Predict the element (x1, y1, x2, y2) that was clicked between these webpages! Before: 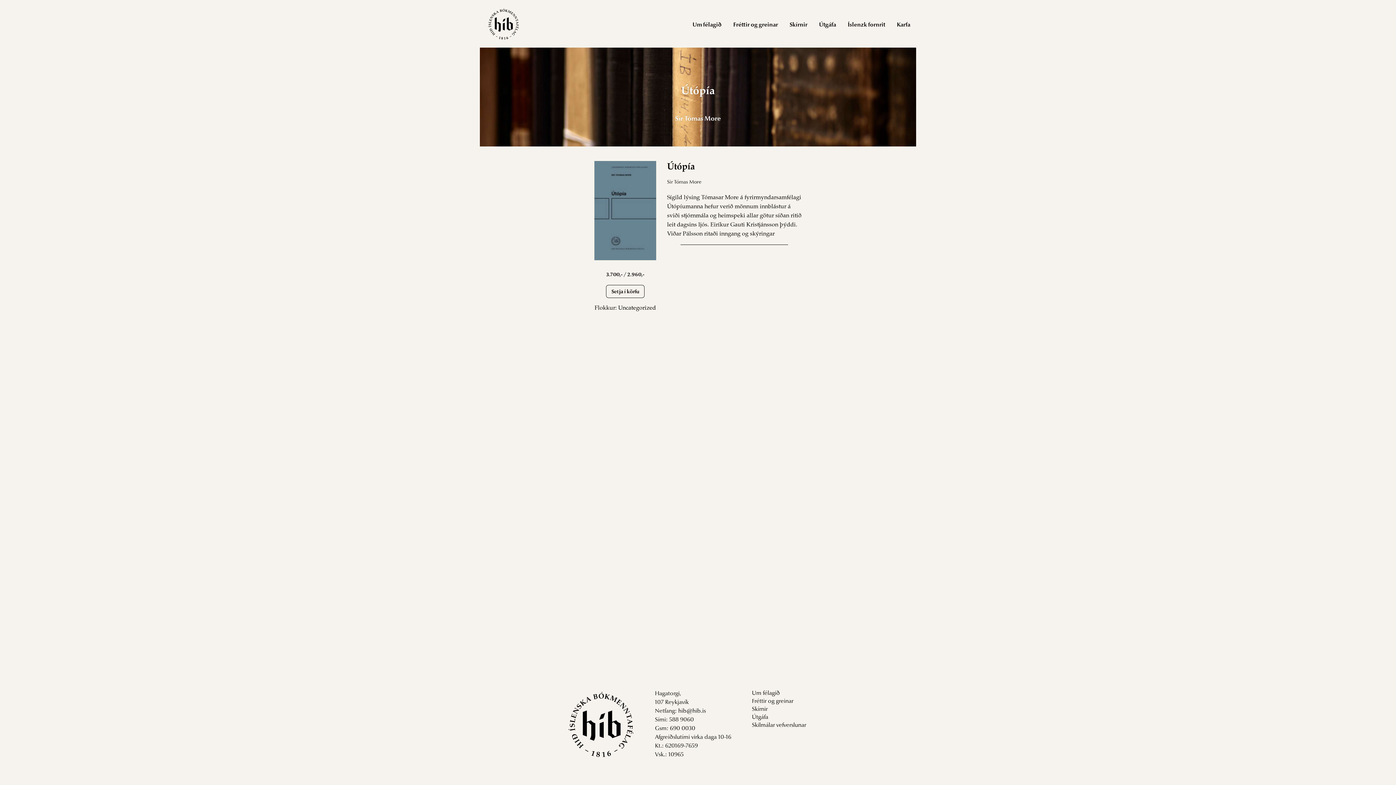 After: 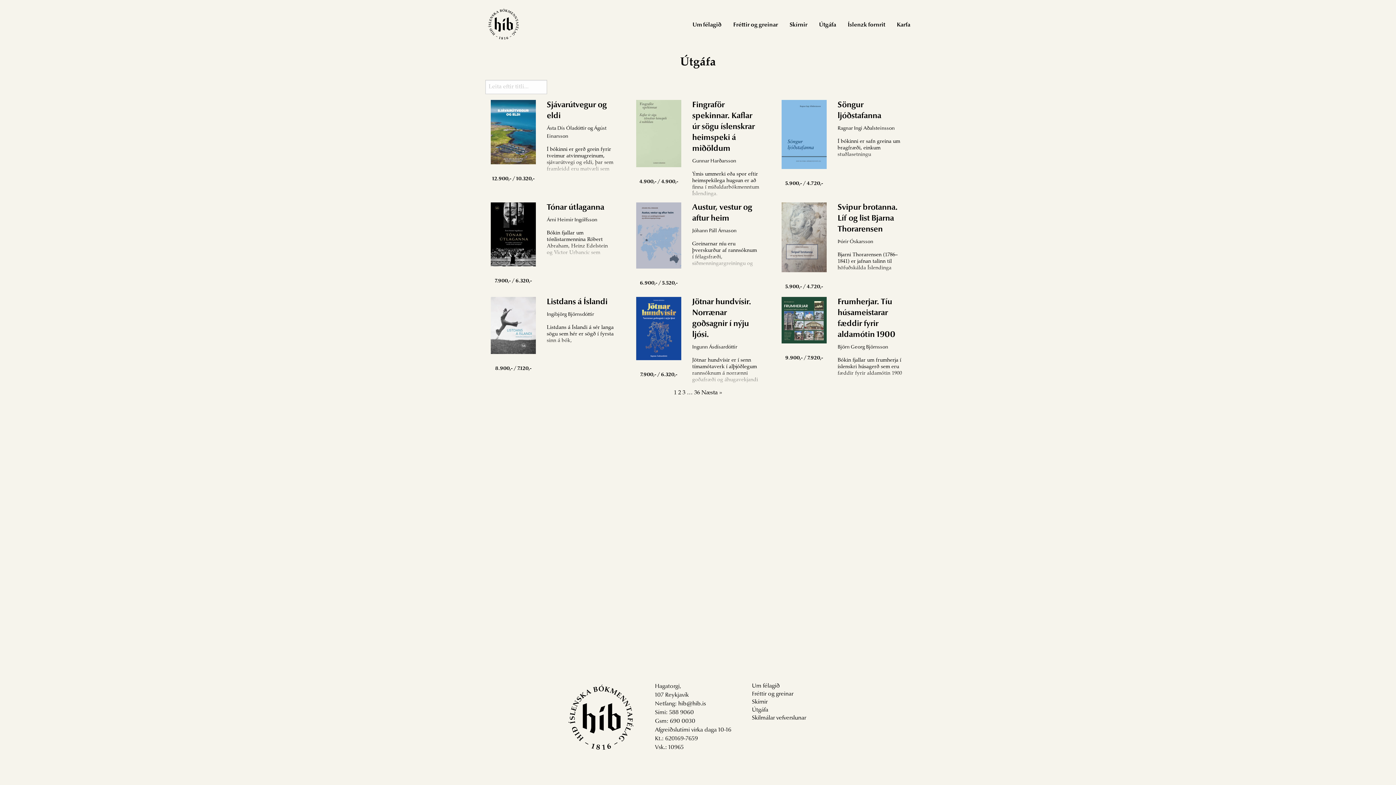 Action: label: Útgáfa bbox: (752, 713, 838, 721)